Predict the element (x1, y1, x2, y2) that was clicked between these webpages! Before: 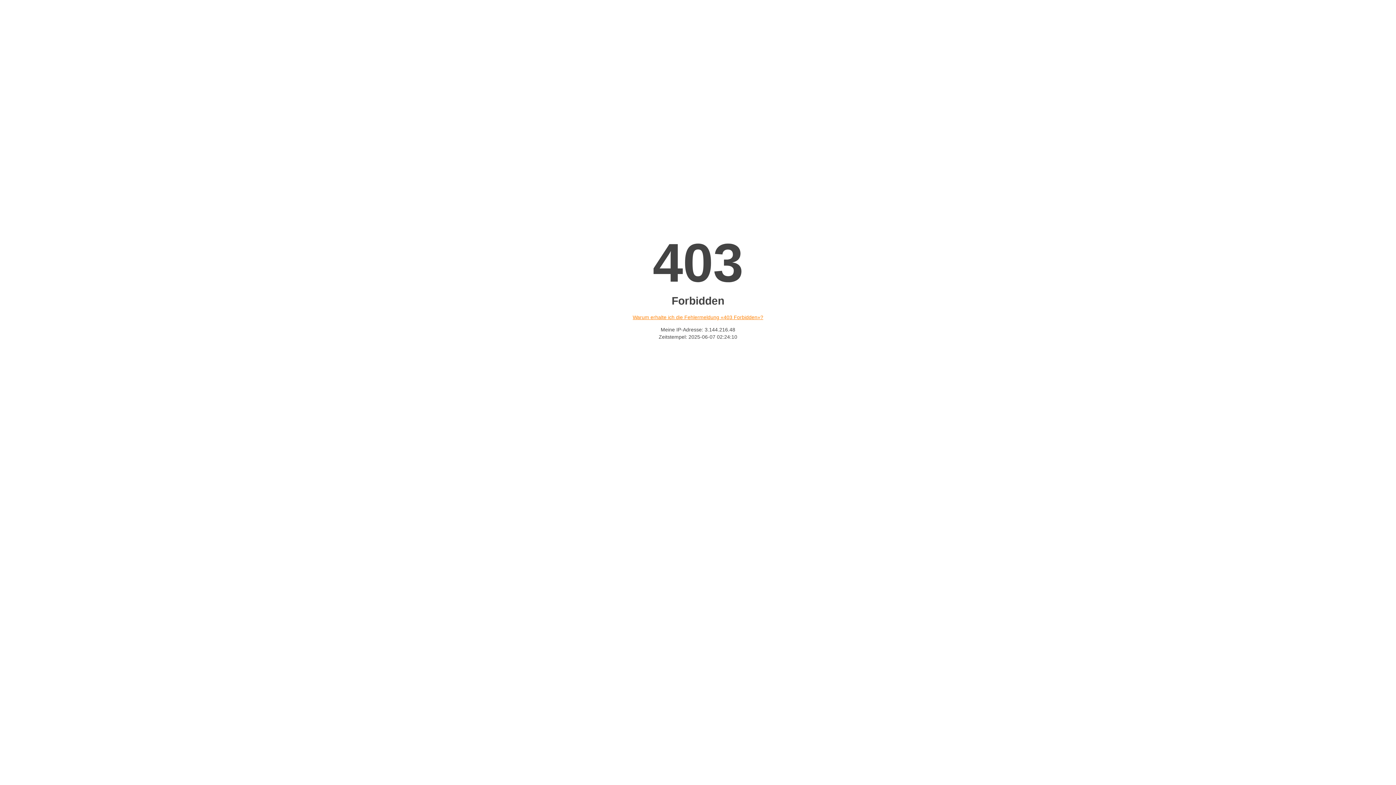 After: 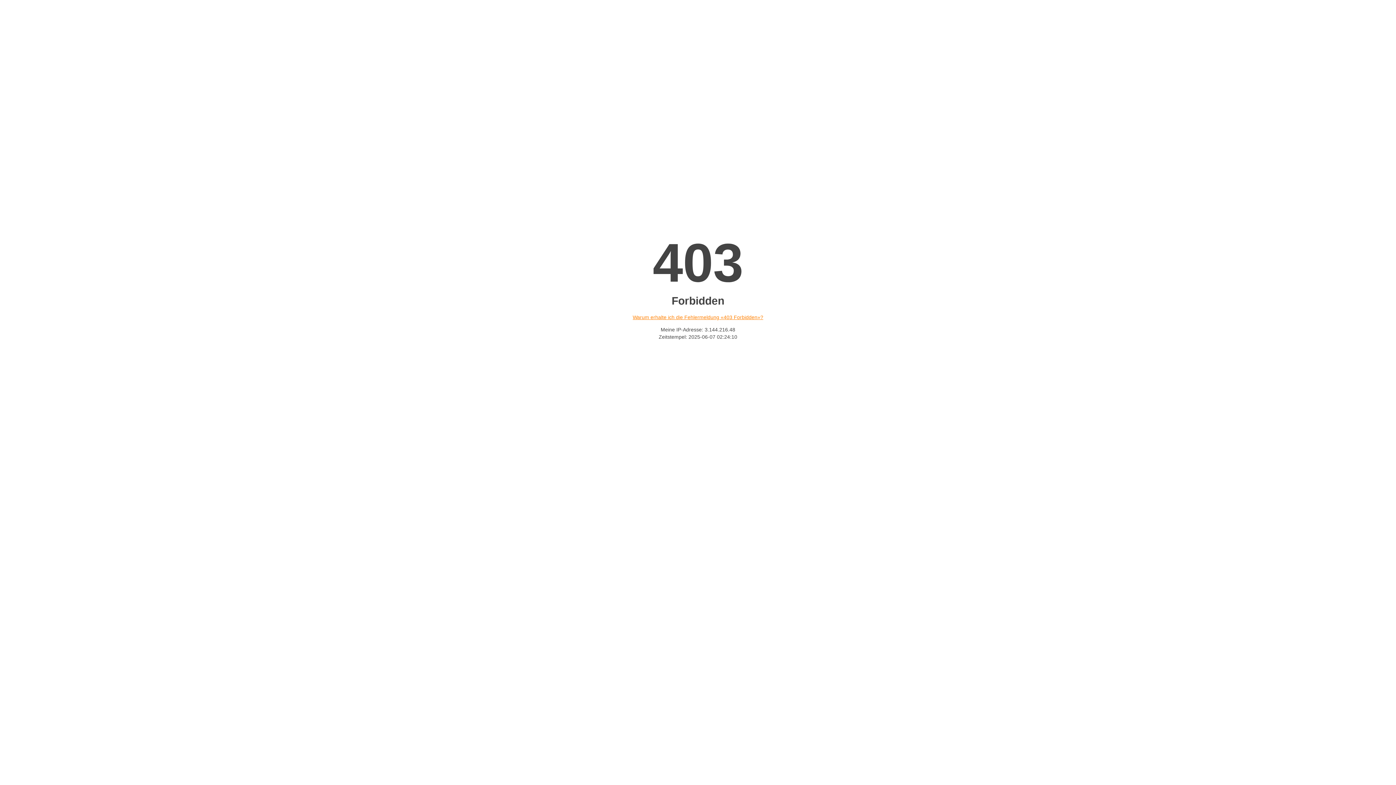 Action: bbox: (632, 314, 763, 320) label: Warum erhalte ich die Fehlermeldung «403 Forbidden»?